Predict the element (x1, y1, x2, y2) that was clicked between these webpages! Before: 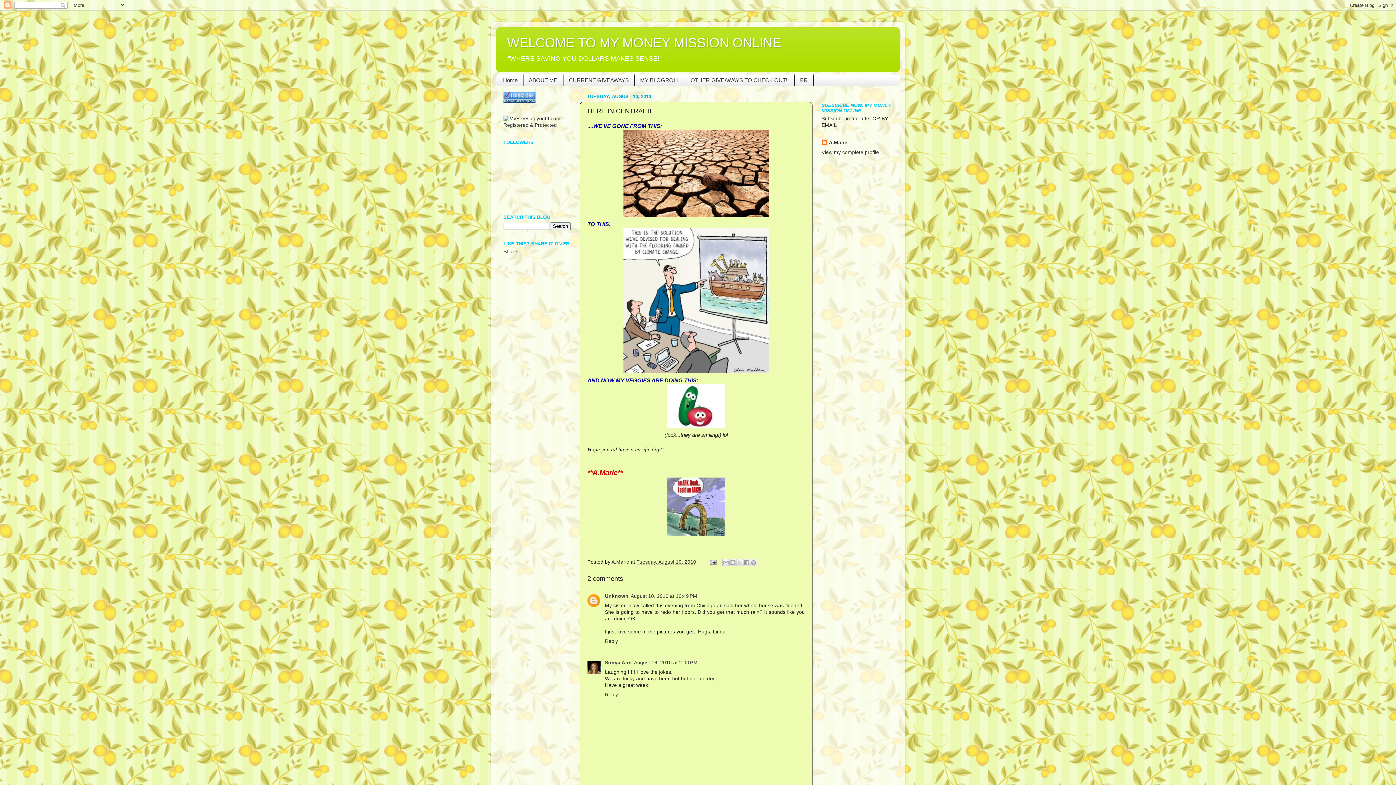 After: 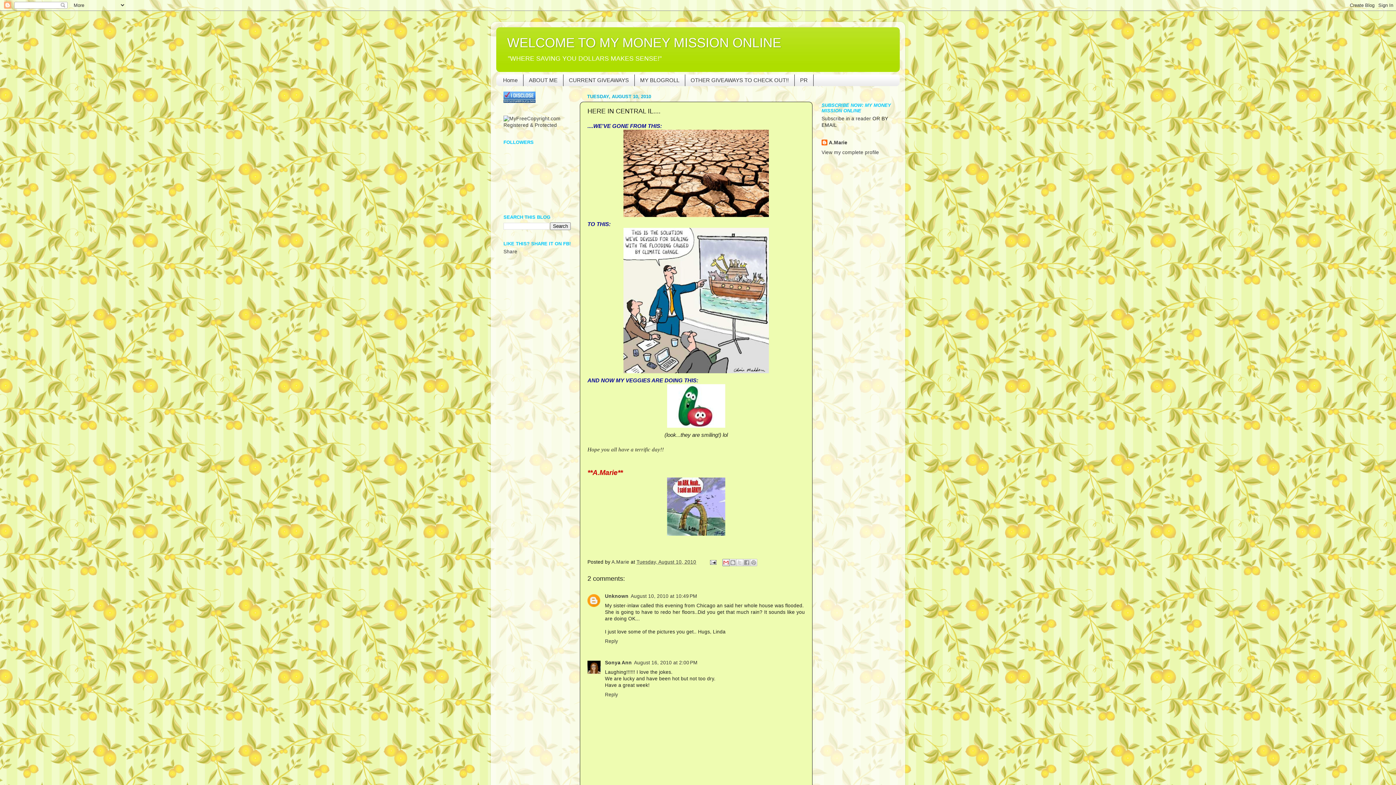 Action: label: Email This bbox: (722, 559, 729, 566)